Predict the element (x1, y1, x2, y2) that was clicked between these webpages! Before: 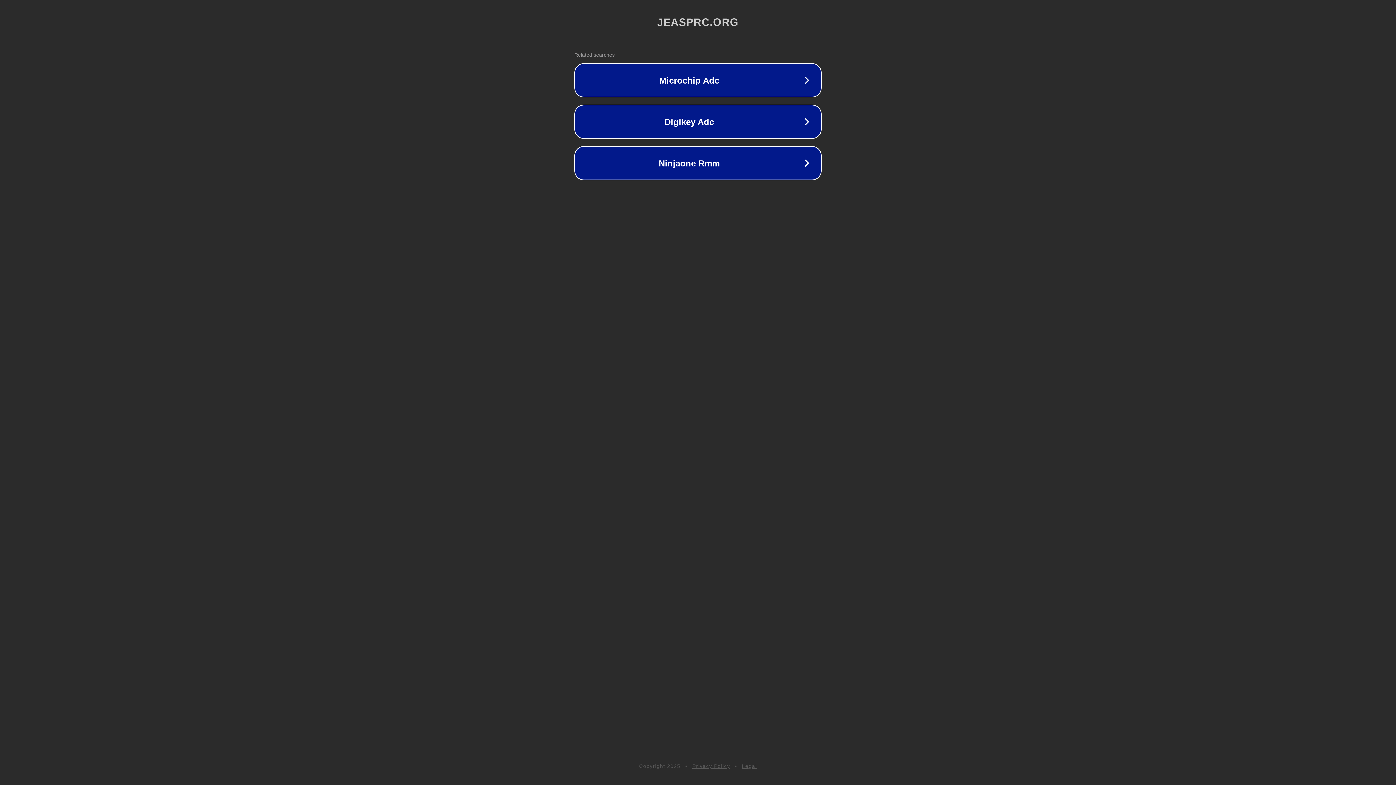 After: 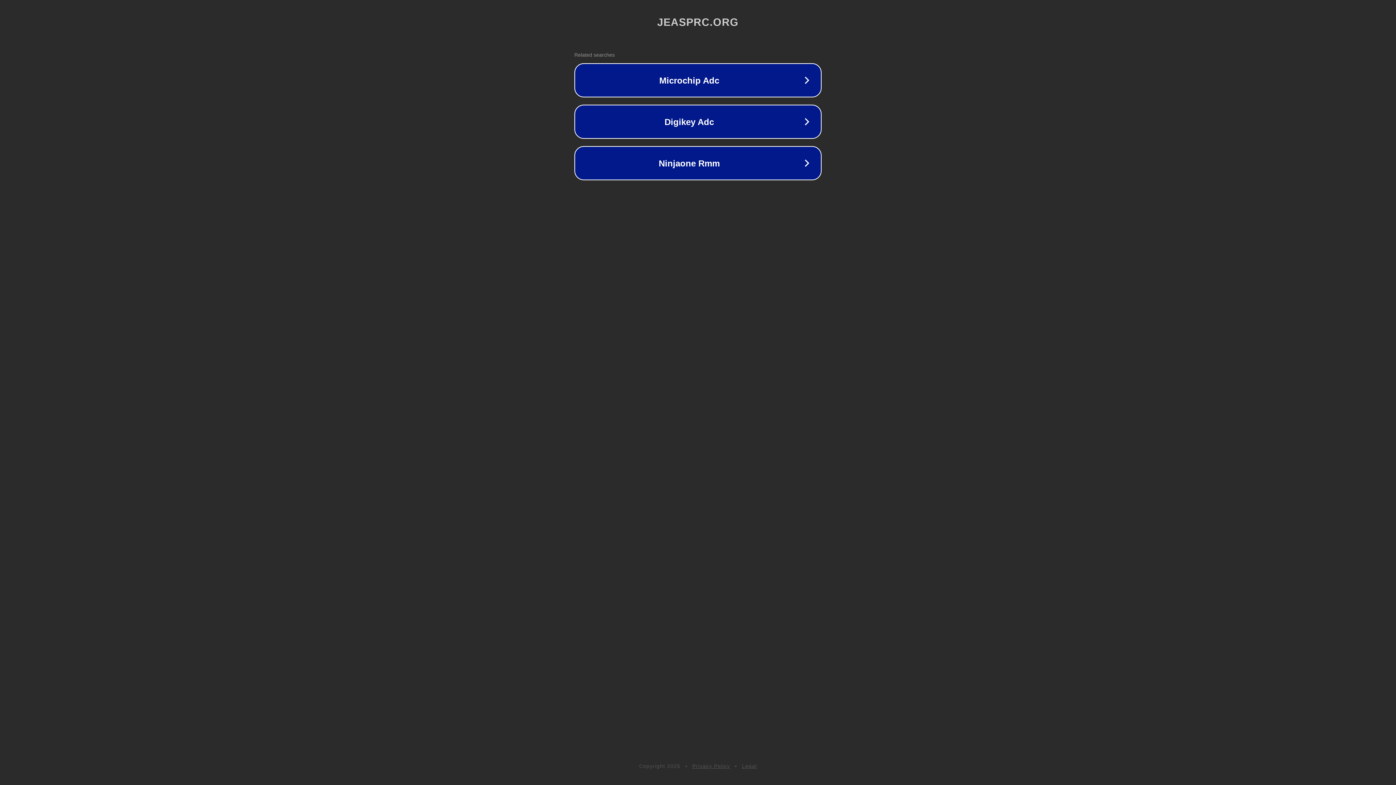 Action: bbox: (742, 763, 757, 769) label: Legal